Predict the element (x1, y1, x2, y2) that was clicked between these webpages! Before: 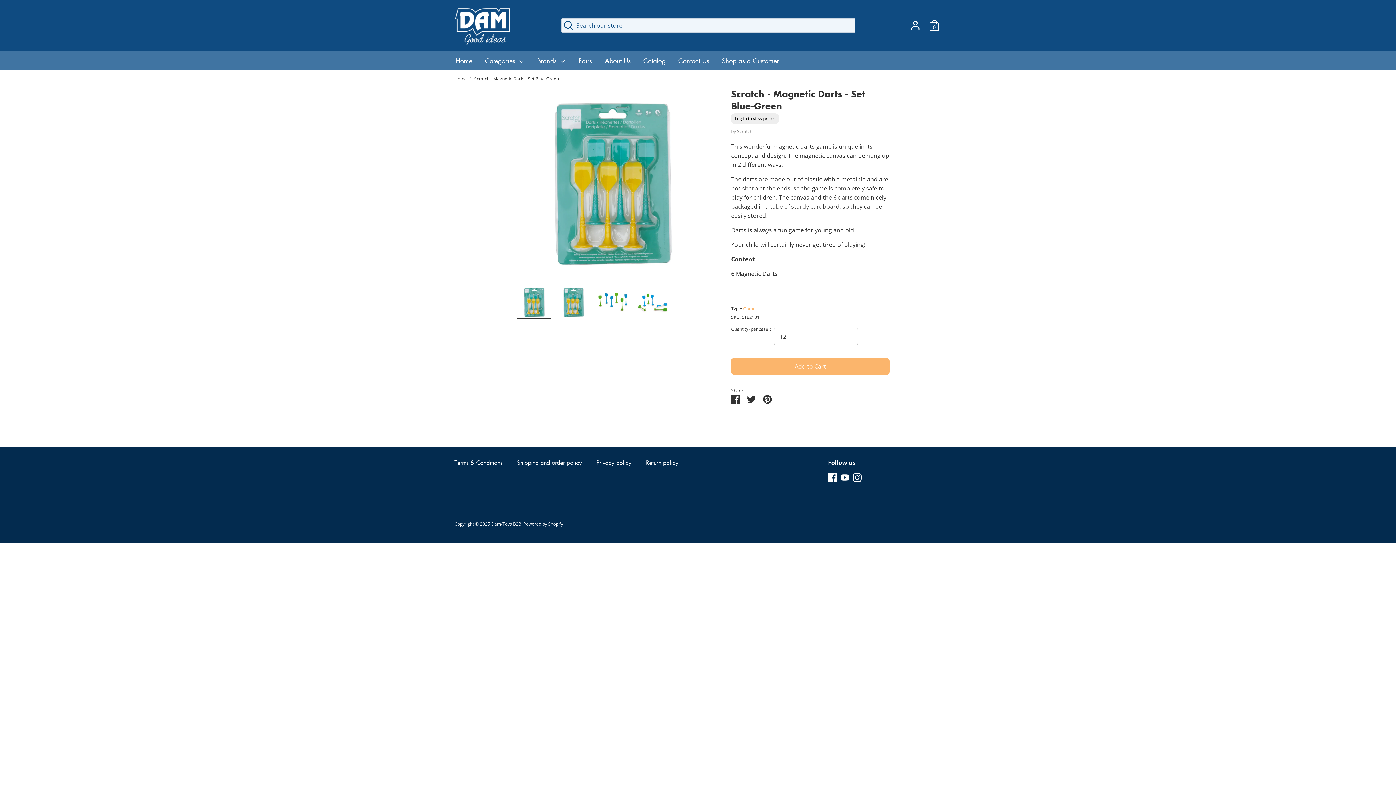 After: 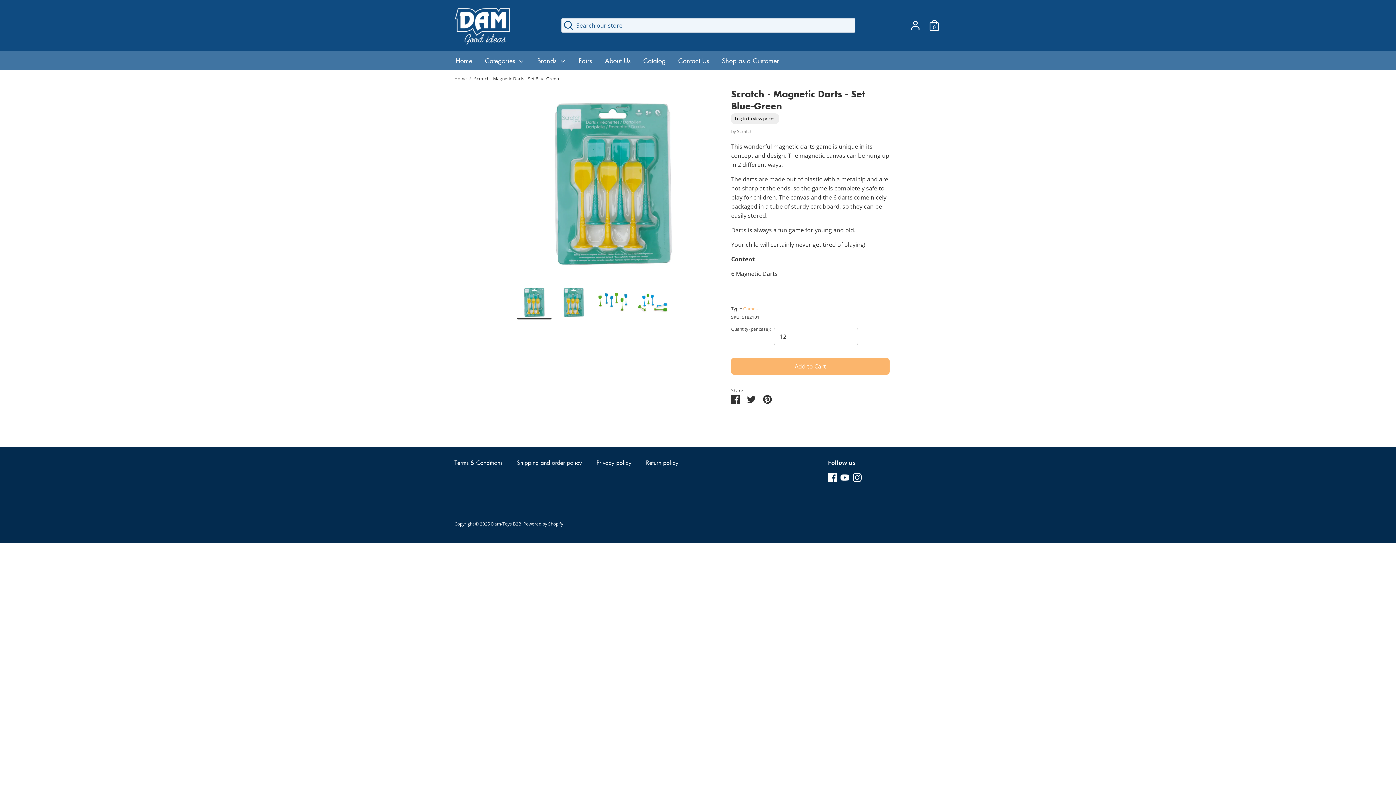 Action: bbox: (474, 75, 559, 81) label: Scratch - Magnetic Darts - Set Blue-Green